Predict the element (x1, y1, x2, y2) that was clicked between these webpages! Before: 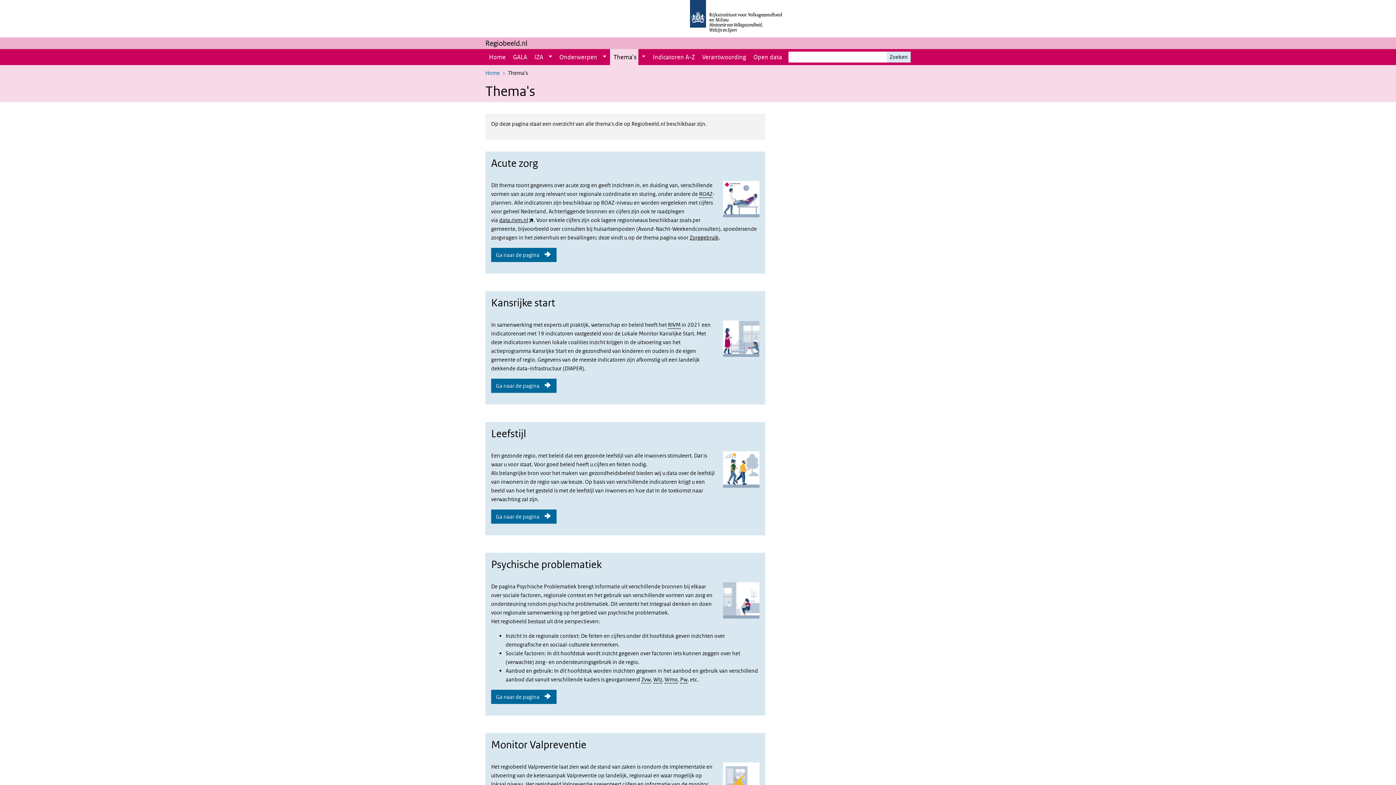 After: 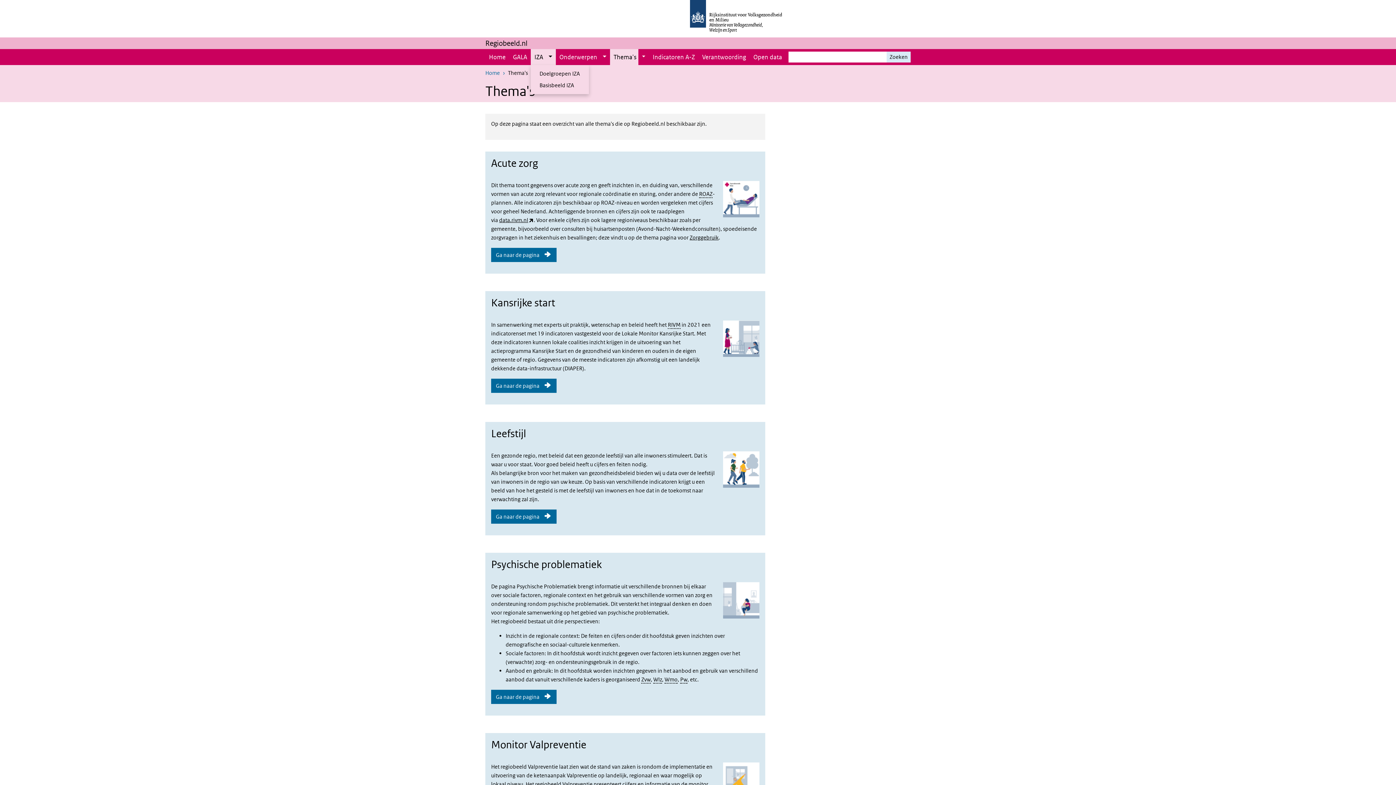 Action: label: Show submenu bbox: (545, 49, 555, 65)